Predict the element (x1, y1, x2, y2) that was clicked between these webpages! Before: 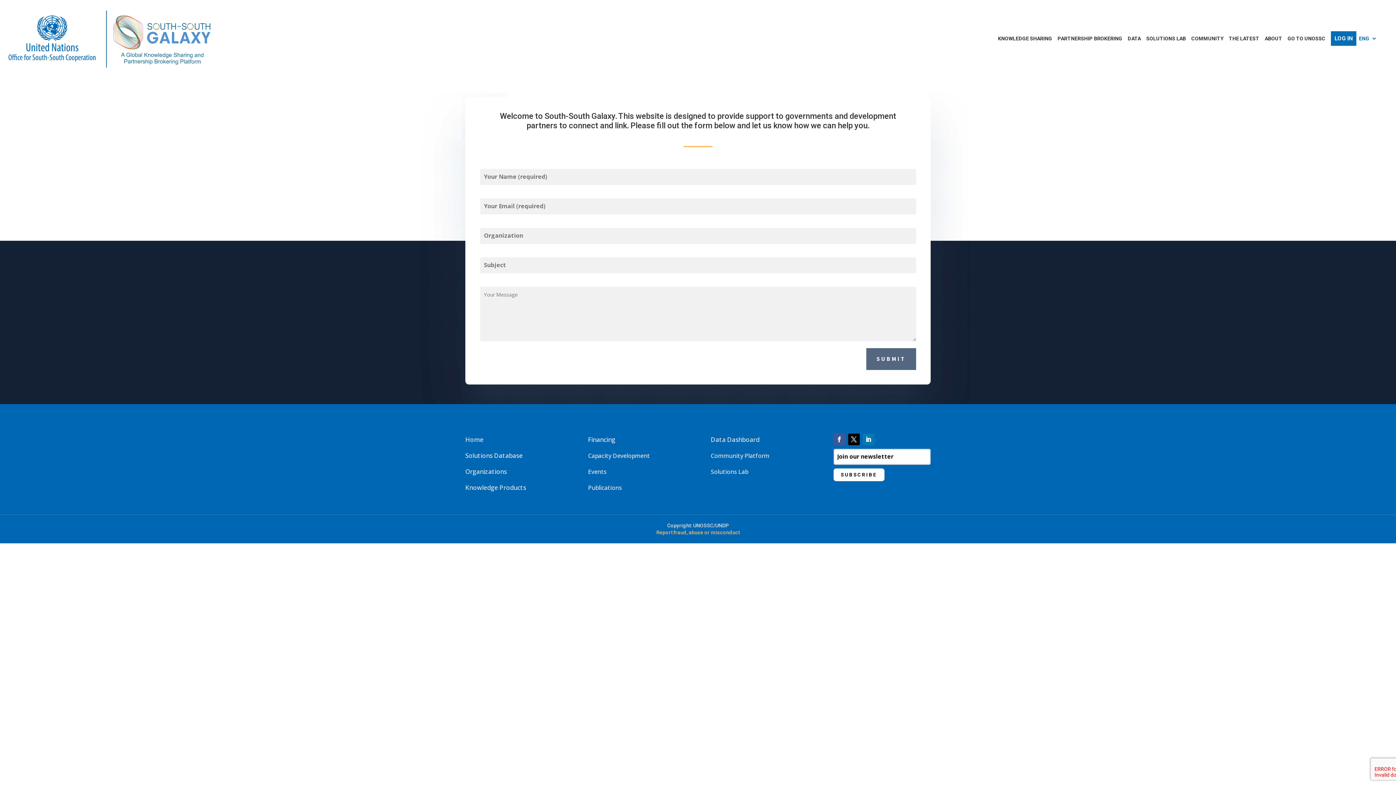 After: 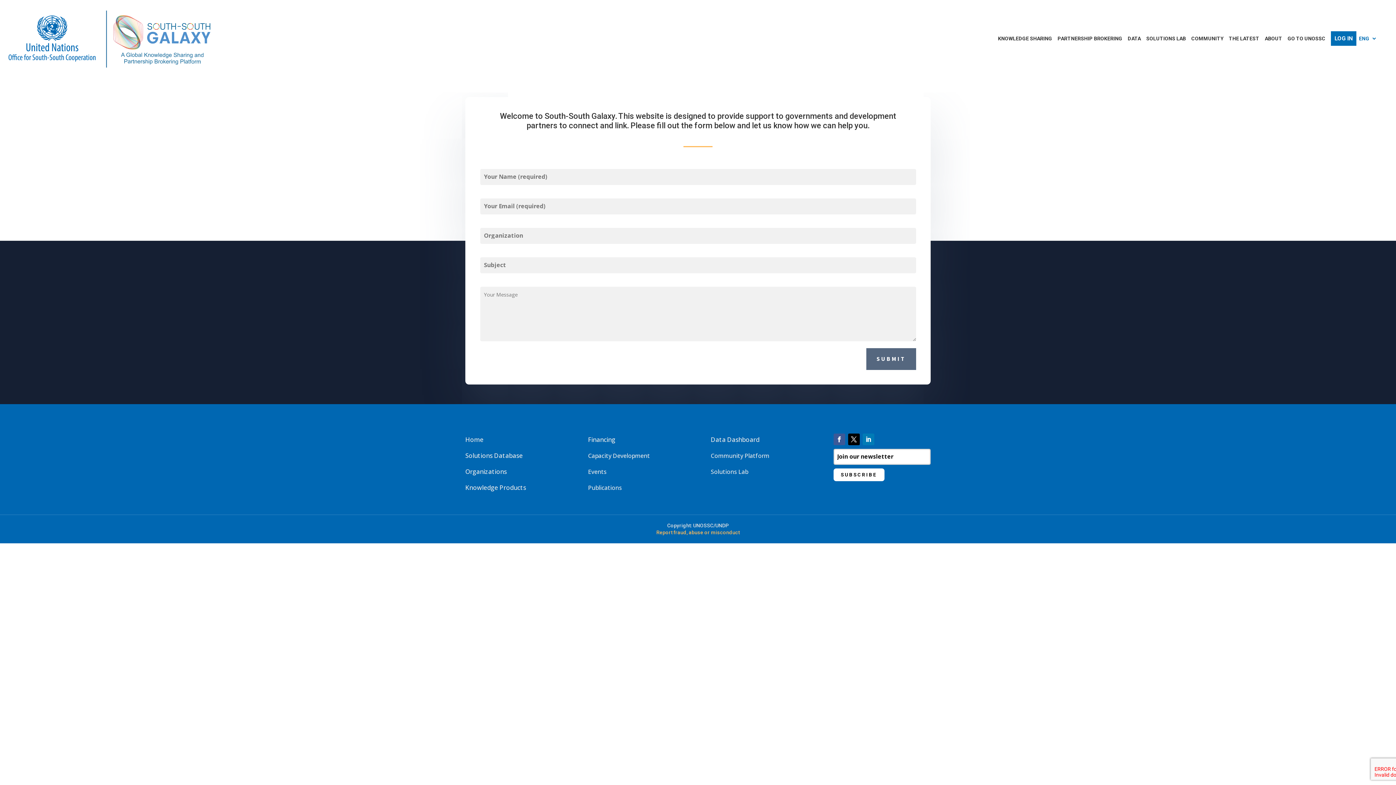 Action: bbox: (862, 433, 874, 445)